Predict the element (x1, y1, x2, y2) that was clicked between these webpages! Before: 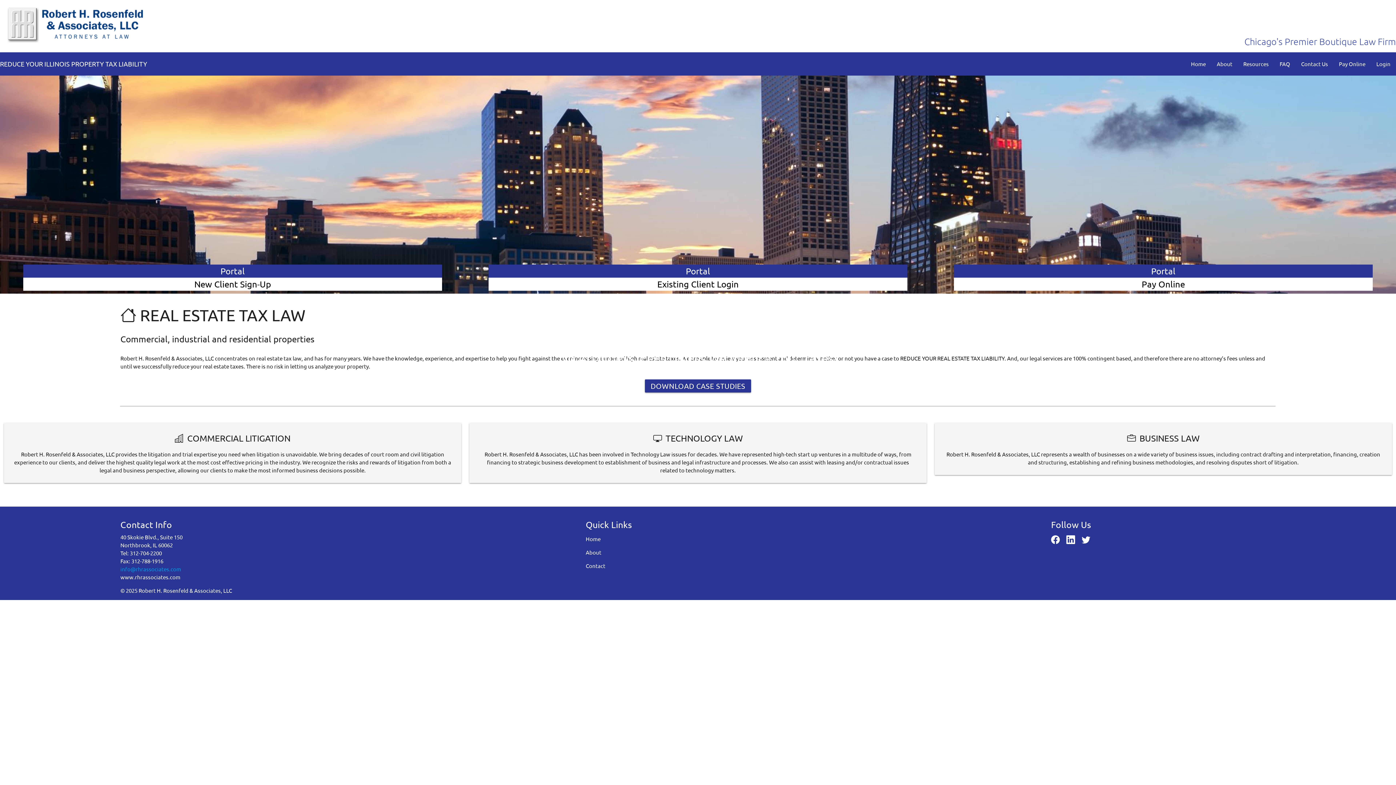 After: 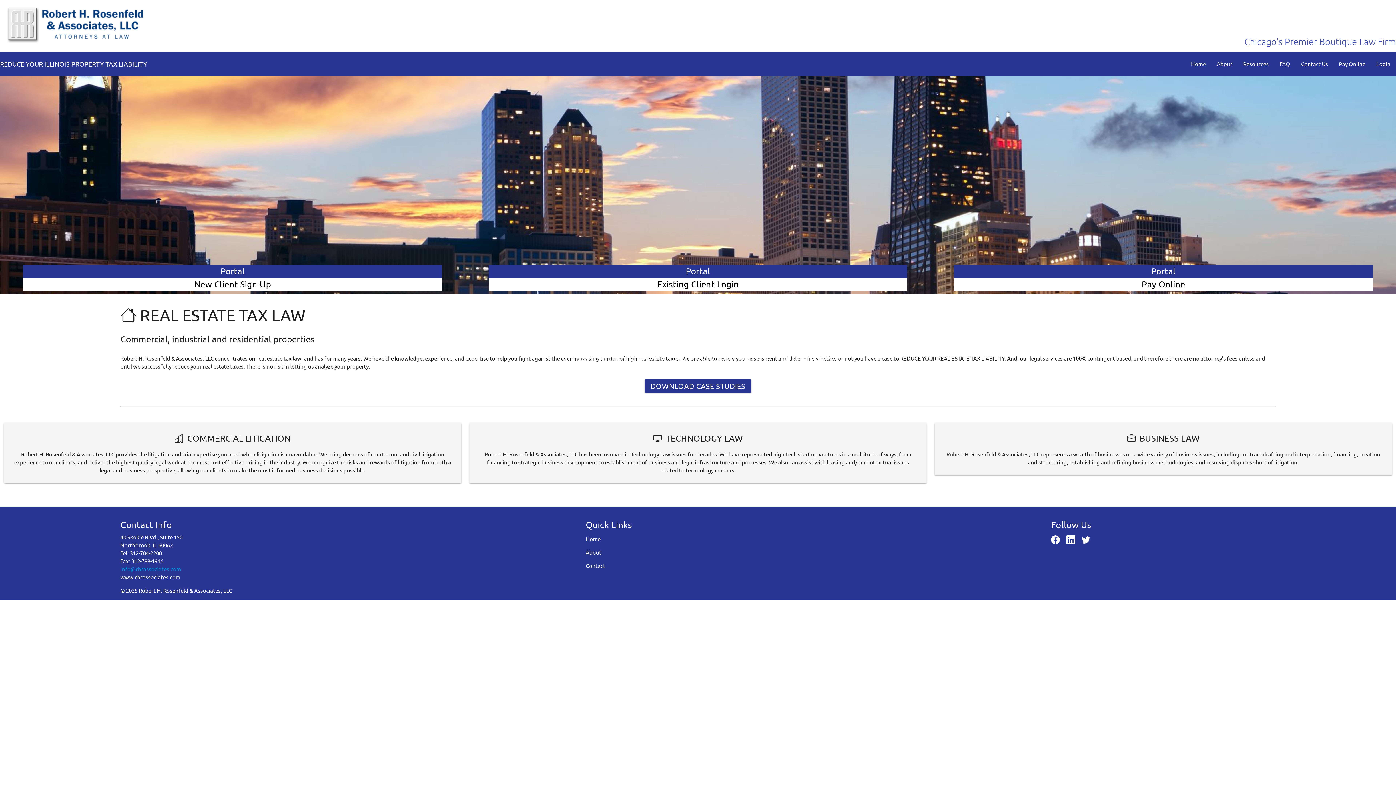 Action: bbox: (0, 52, 147, 75) label: REDUCE YOUR ILLINOIS PROPERTY TAX LIABILITY